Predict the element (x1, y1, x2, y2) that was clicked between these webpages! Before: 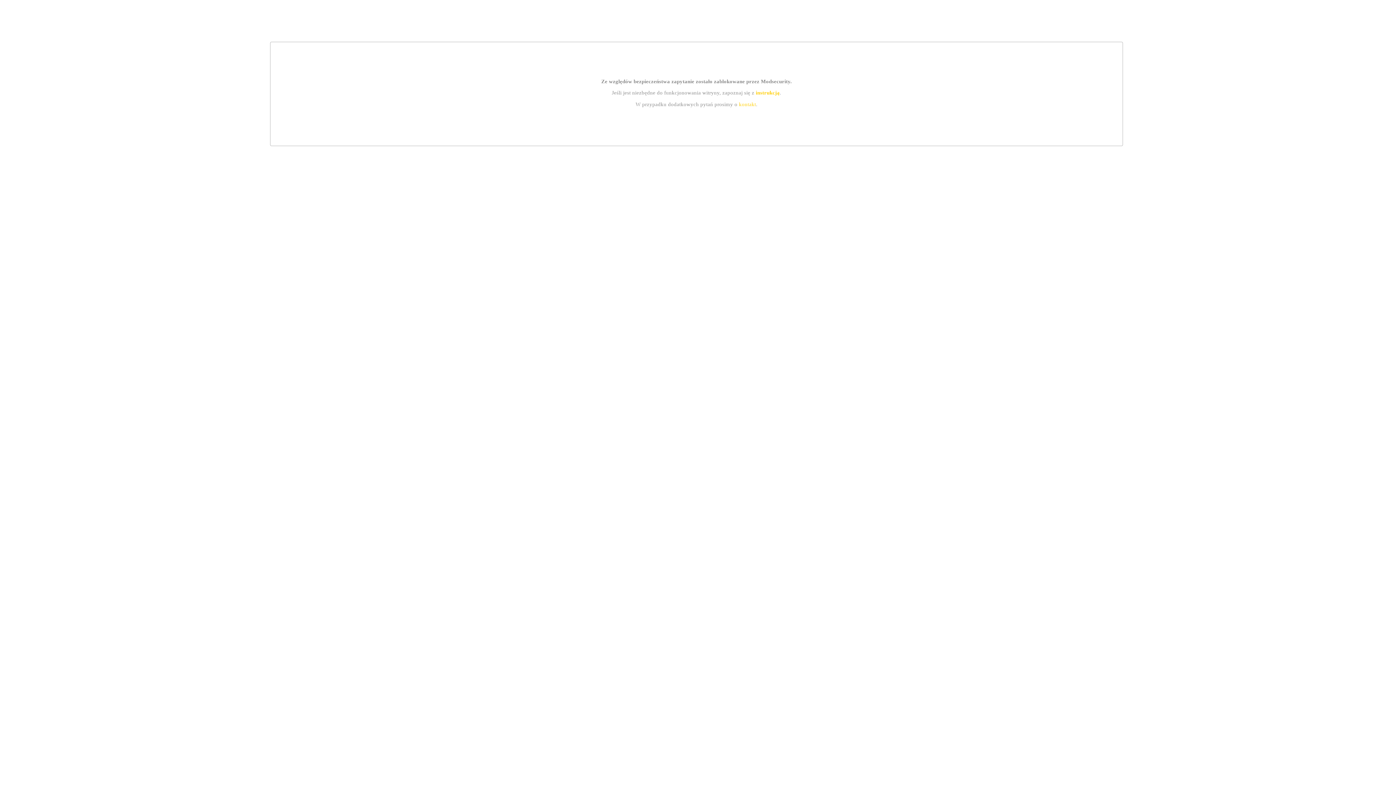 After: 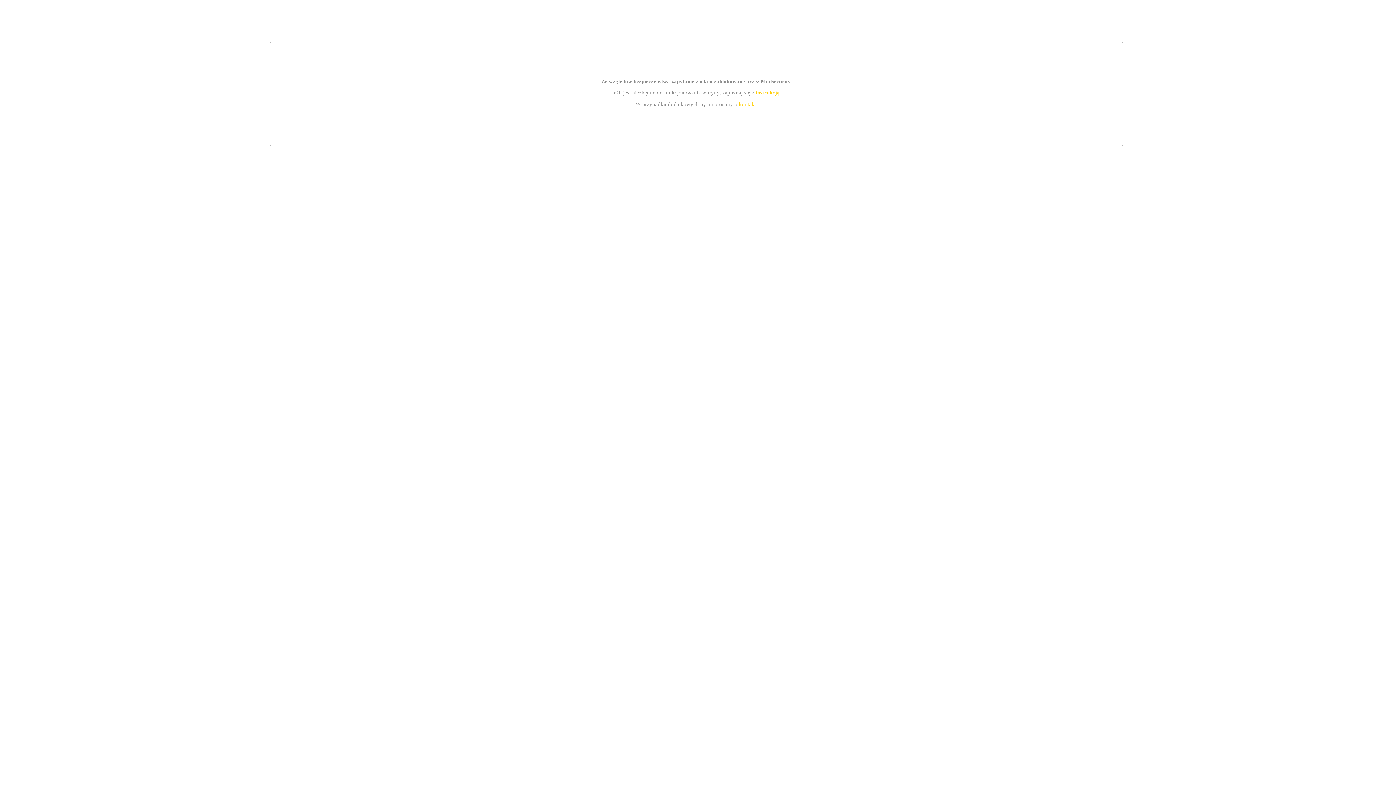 Action: bbox: (755, 89, 779, 95) label: instrukcją